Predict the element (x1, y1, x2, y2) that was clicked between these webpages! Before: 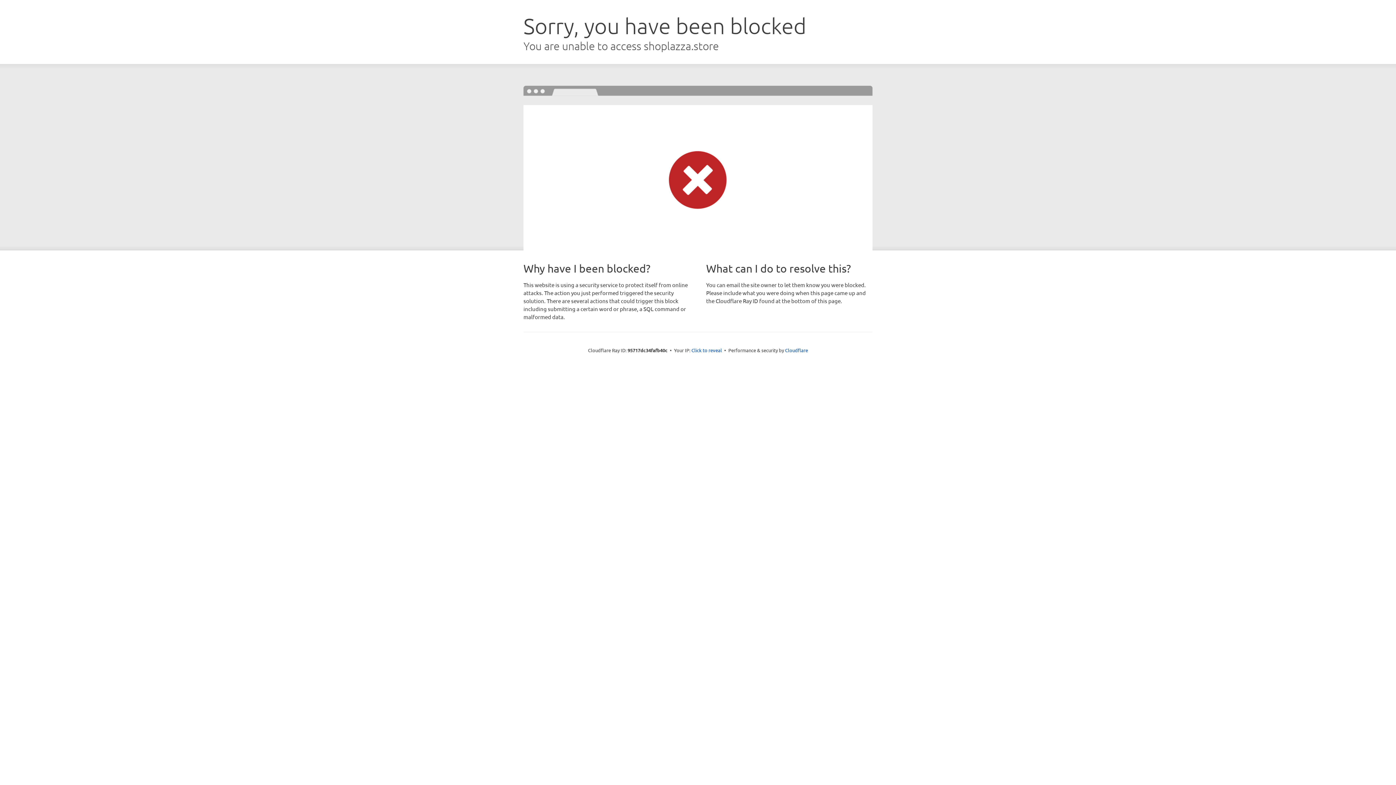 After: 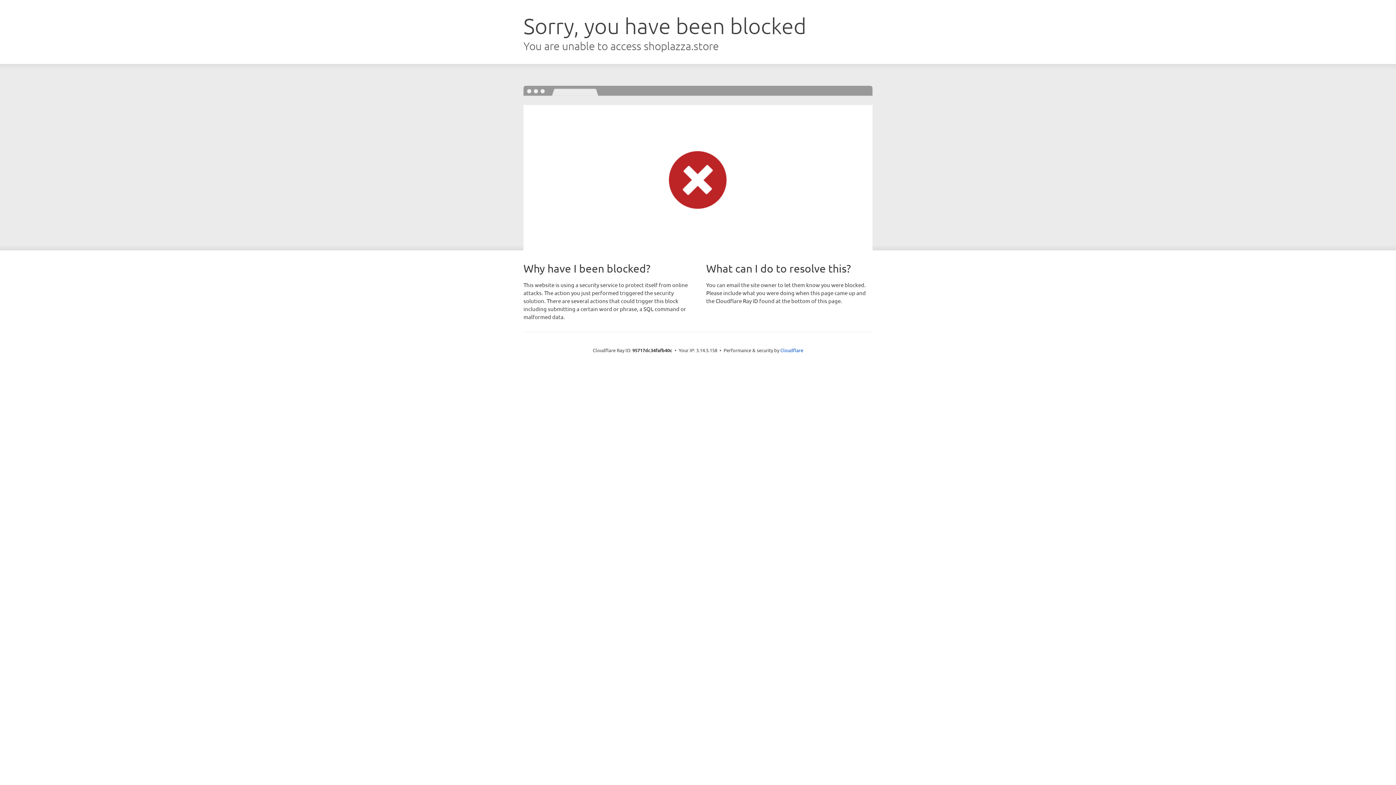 Action: bbox: (691, 346, 722, 353) label: Click to reveal